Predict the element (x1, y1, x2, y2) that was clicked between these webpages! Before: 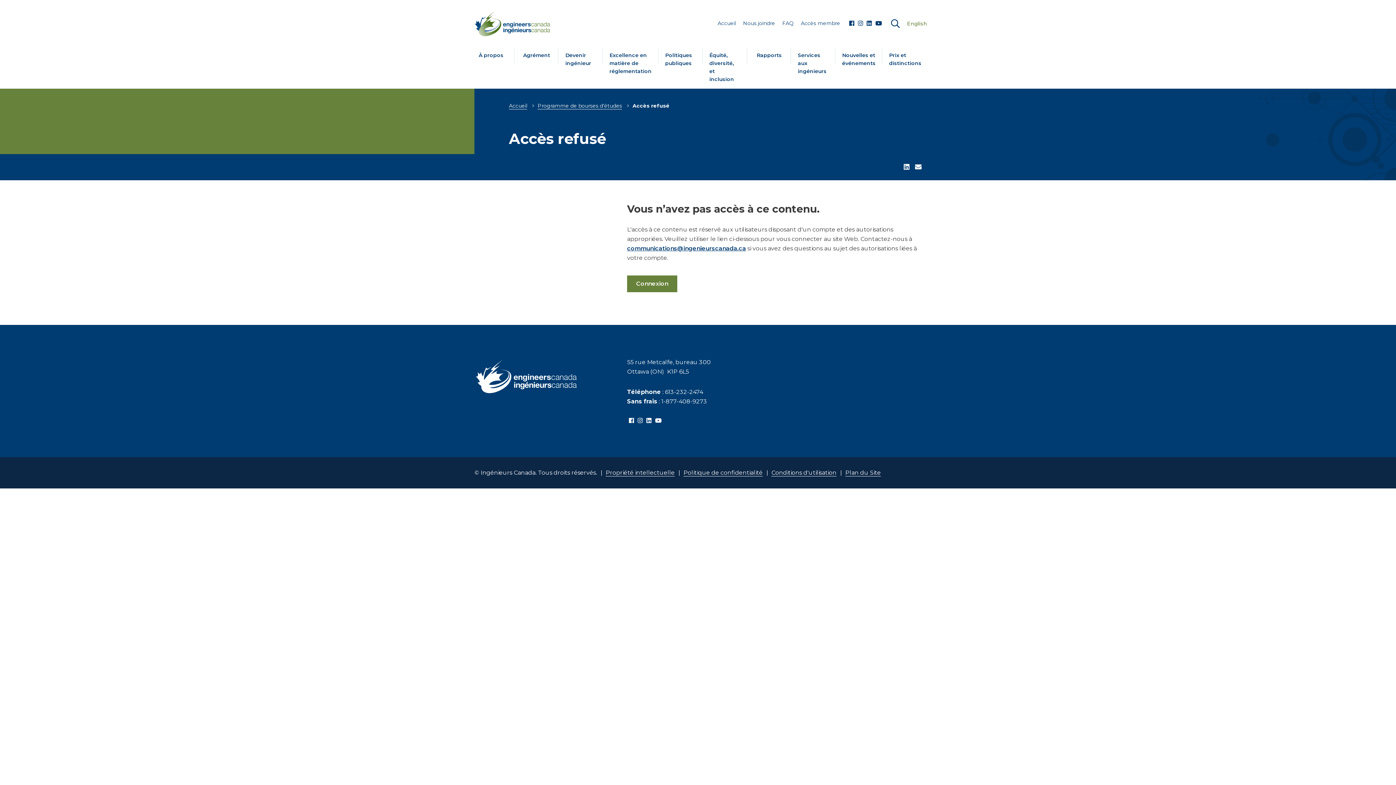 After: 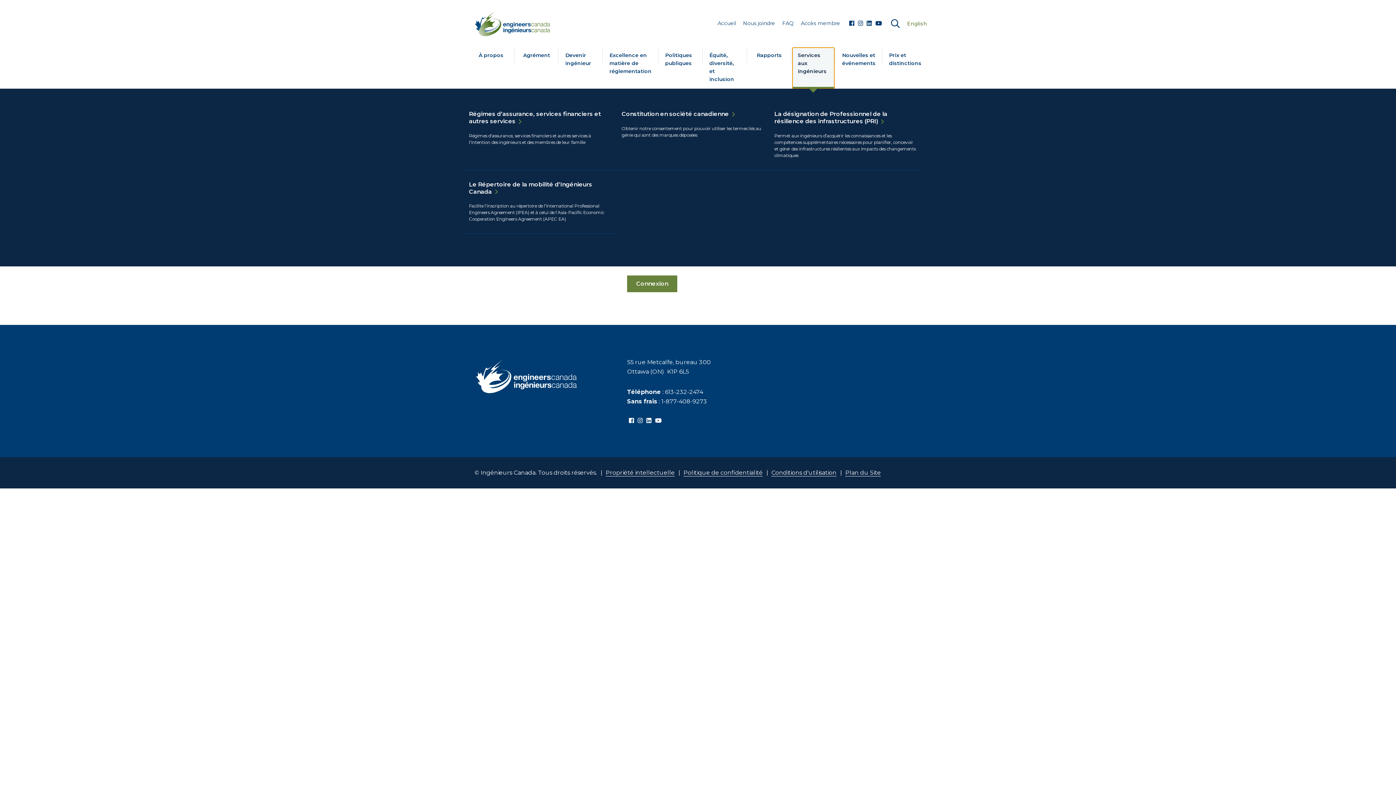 Action: label: Services aux ingénieurs bbox: (792, 47, 834, 88)